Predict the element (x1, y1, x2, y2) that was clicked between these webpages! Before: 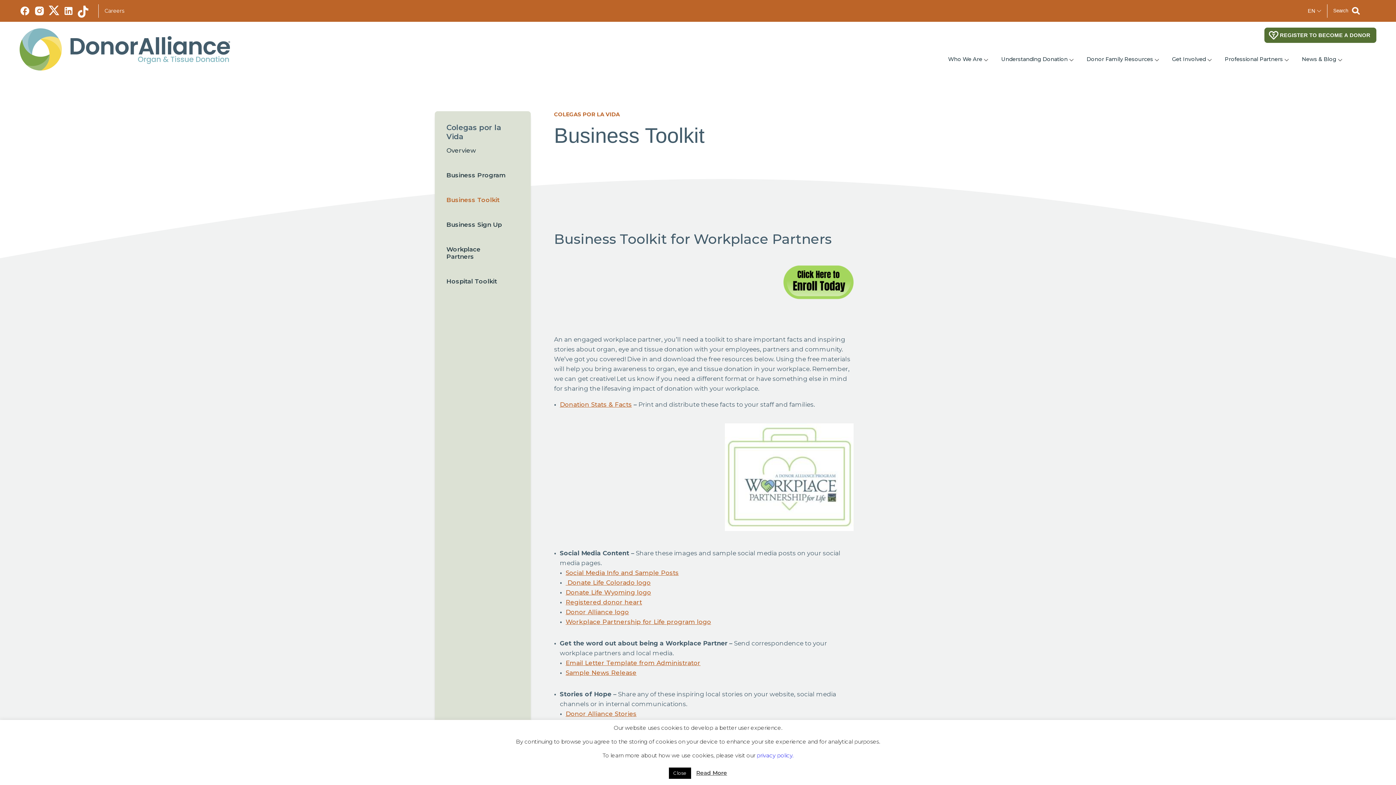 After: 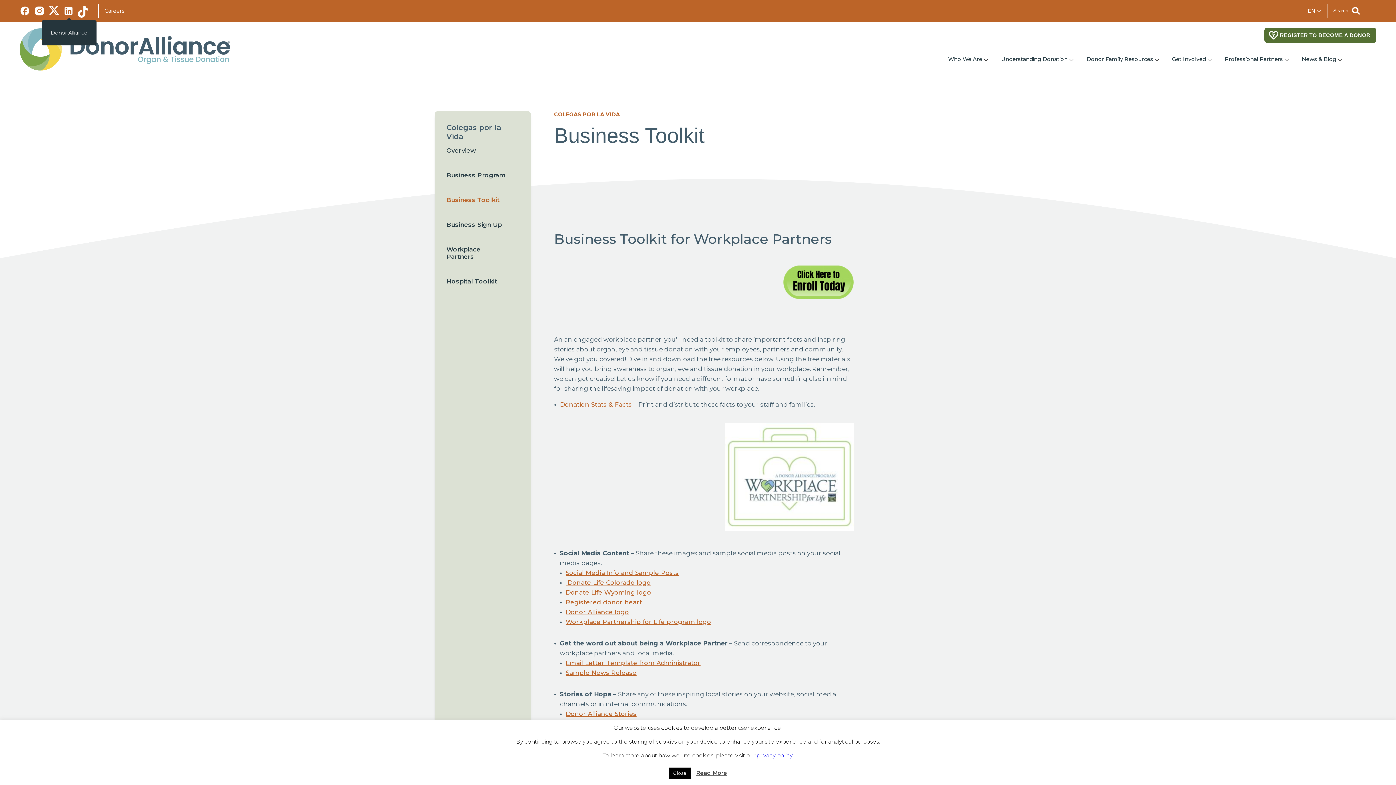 Action: bbox: (63, 5, 75, 16)